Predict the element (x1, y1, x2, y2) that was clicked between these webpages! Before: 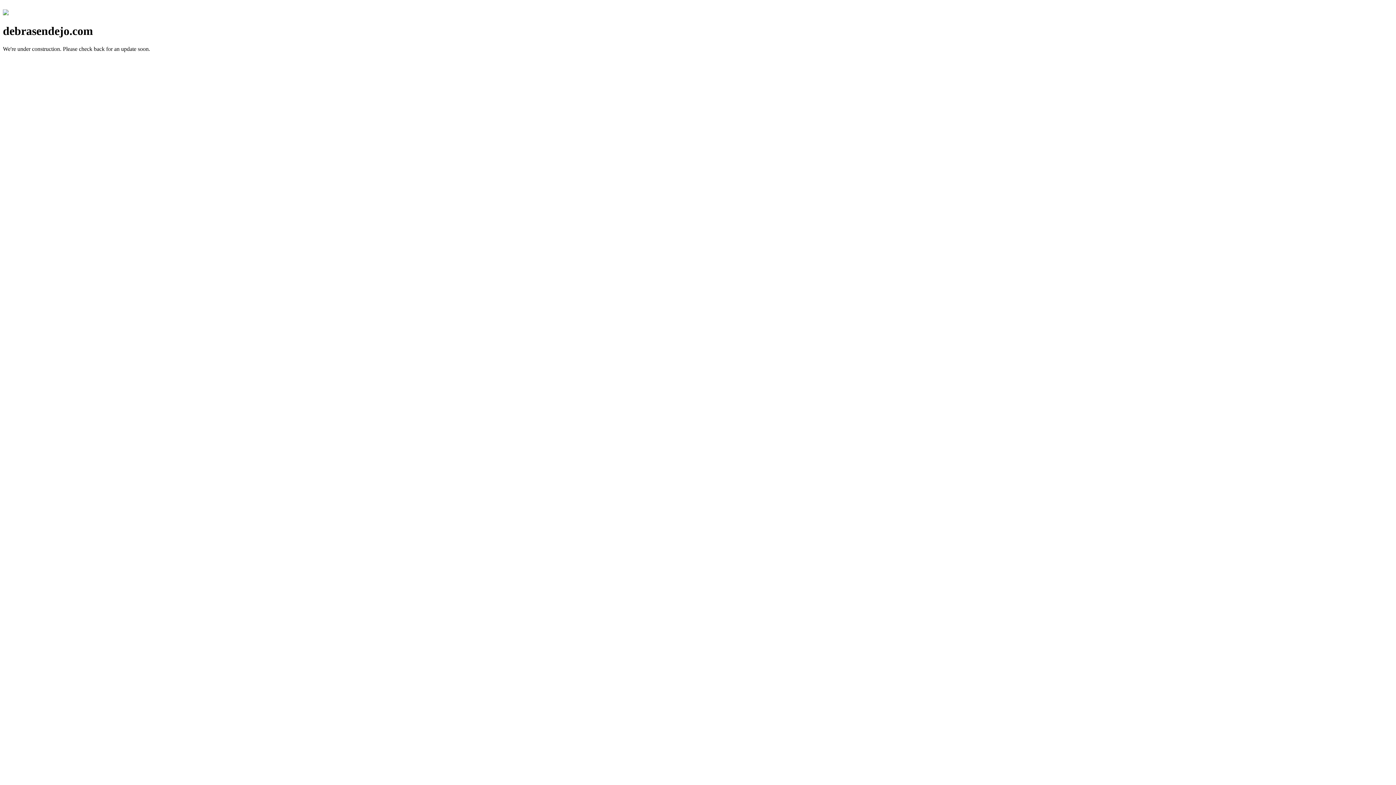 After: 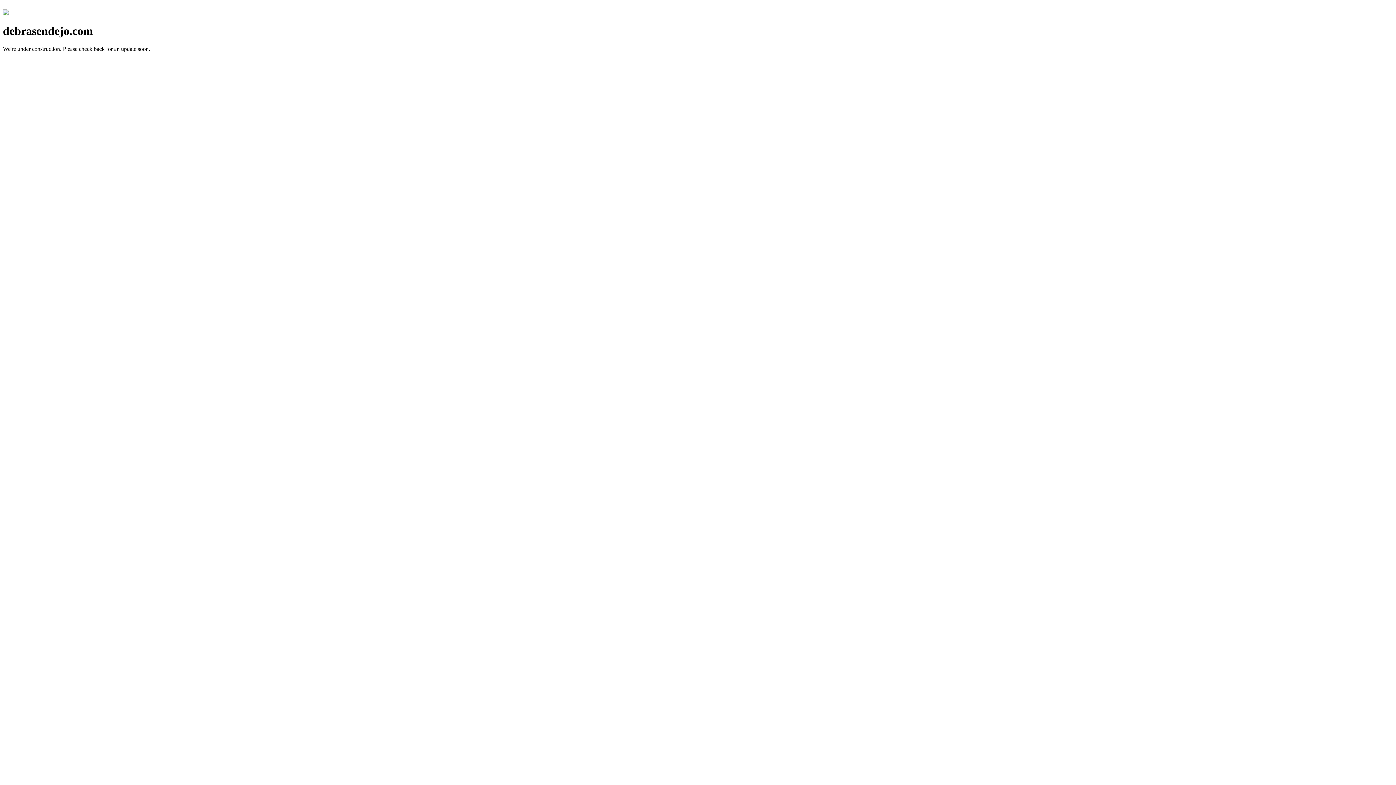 Action: bbox: (2, 10, 8, 16)